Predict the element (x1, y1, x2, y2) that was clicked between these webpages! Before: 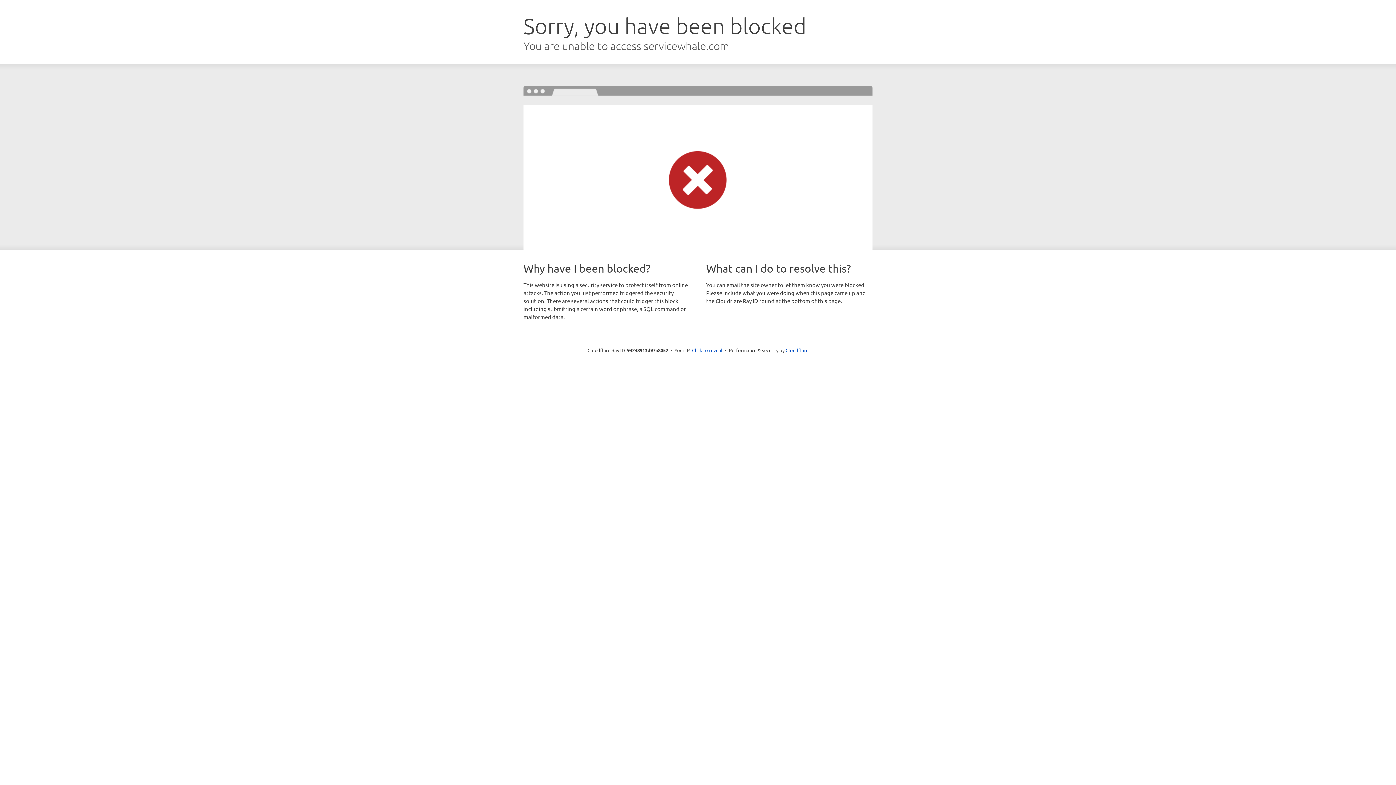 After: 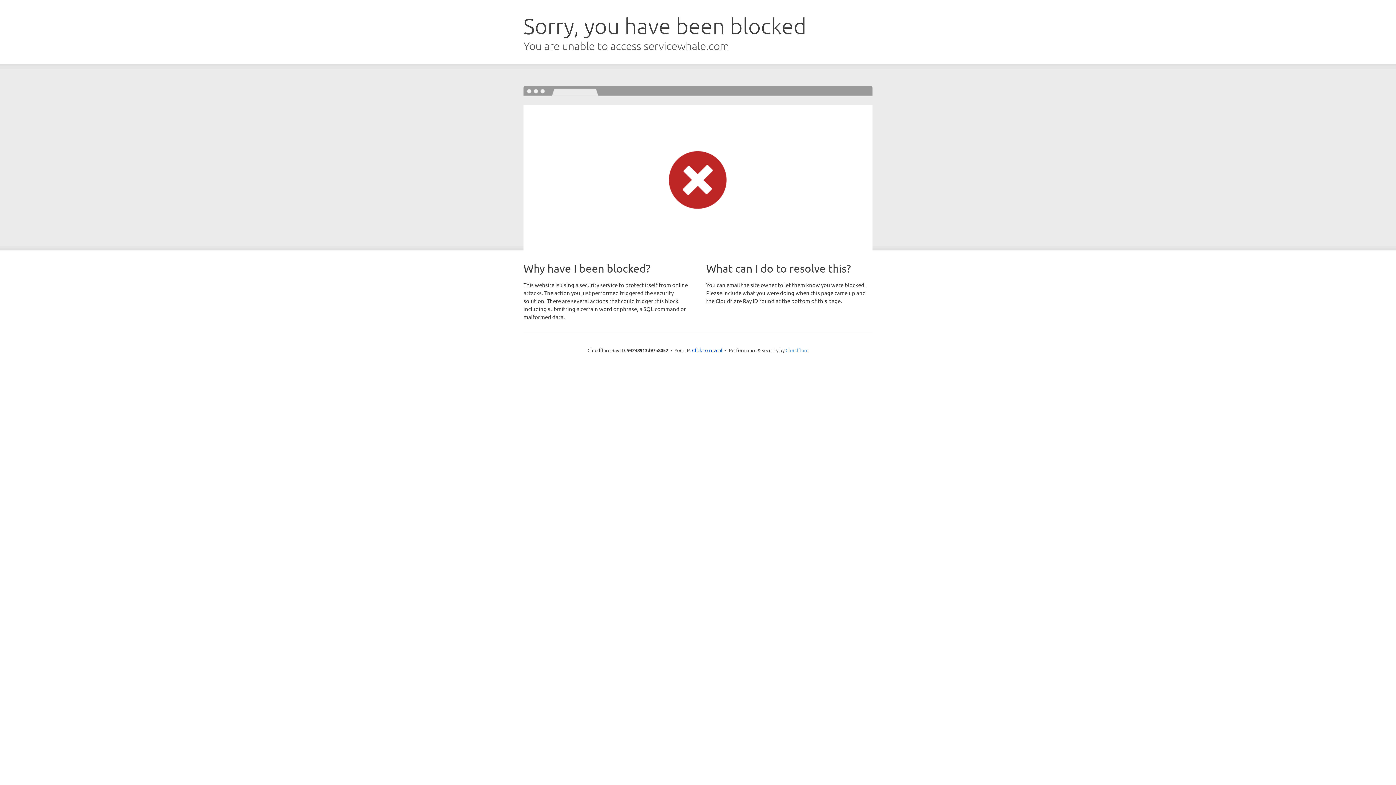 Action: bbox: (785, 347, 808, 353) label: Cloudflare